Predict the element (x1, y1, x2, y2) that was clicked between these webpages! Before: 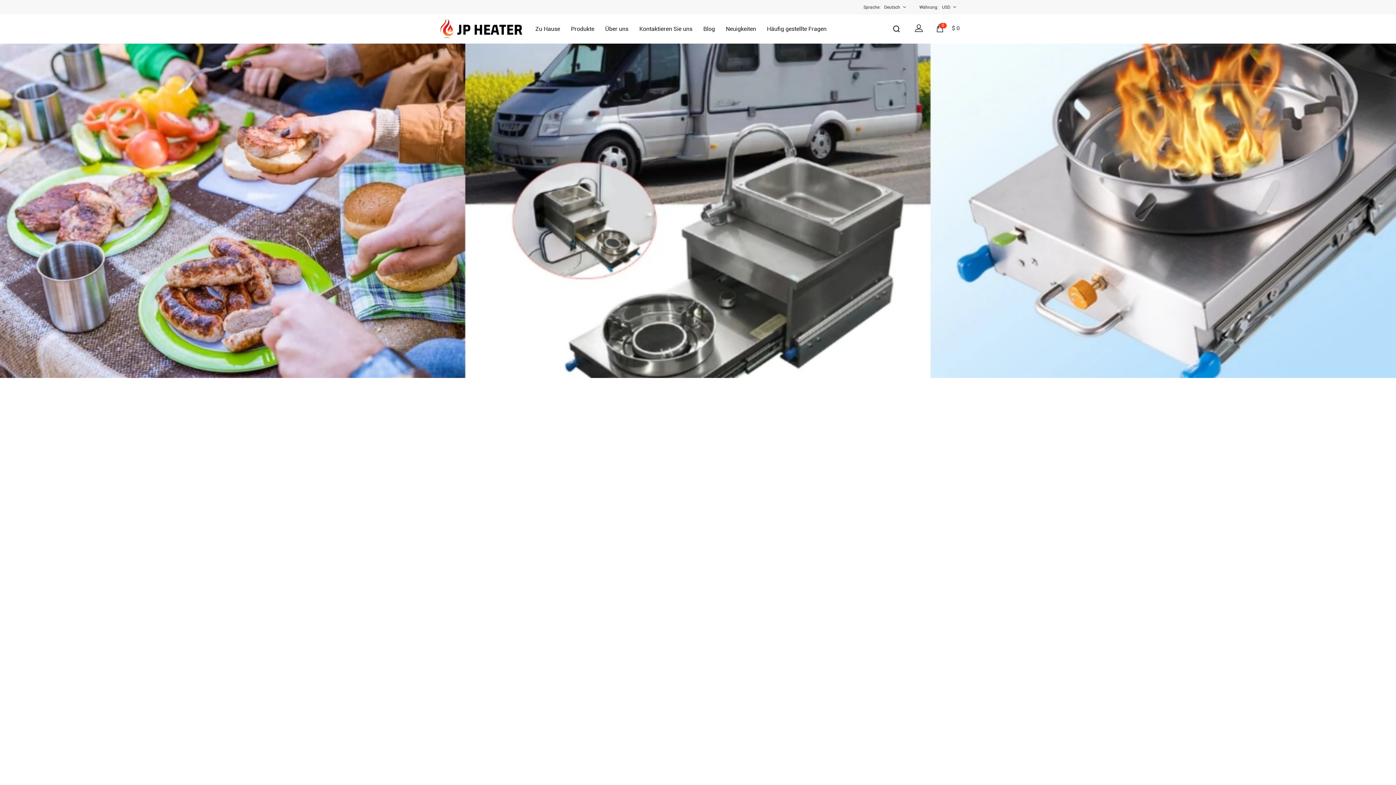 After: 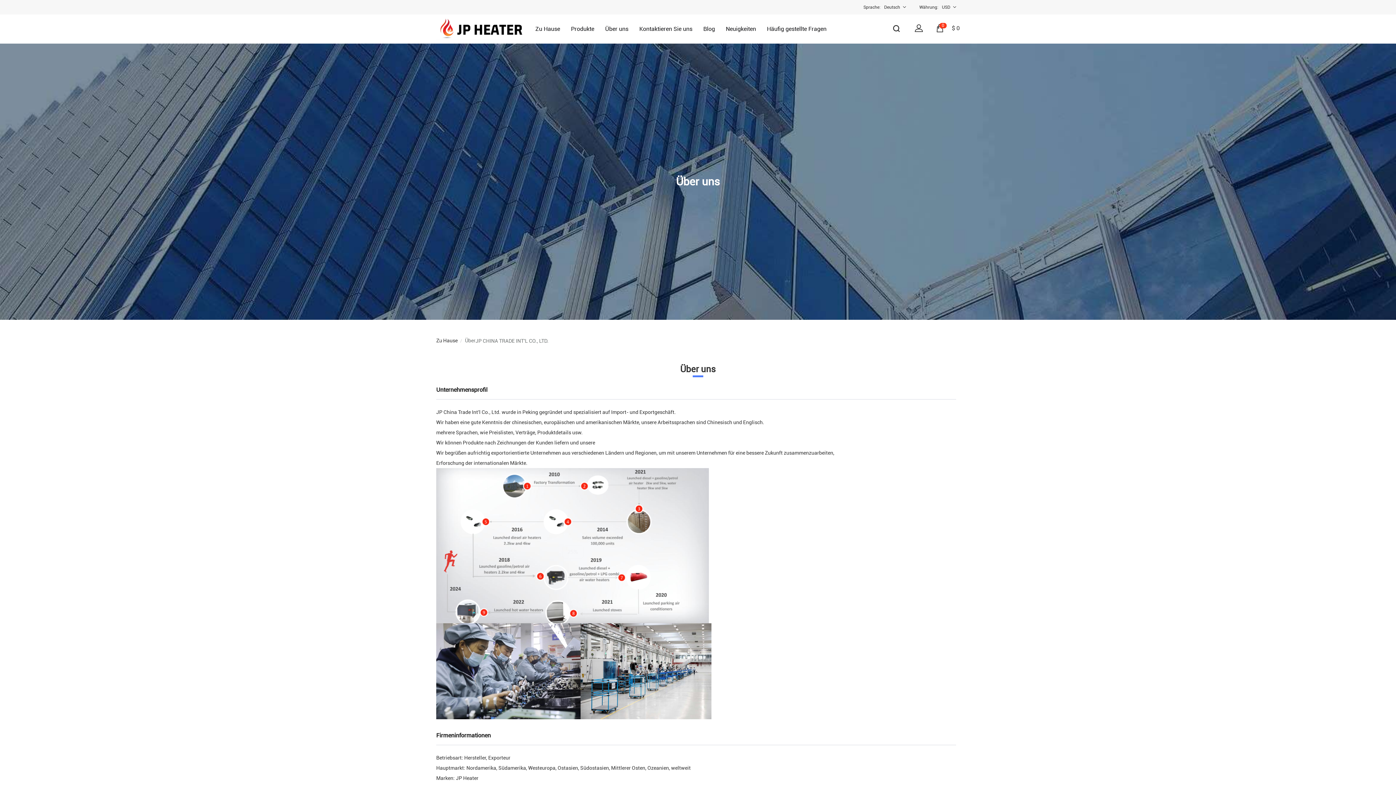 Action: label: Über uns bbox: (605, 14, 628, 43)